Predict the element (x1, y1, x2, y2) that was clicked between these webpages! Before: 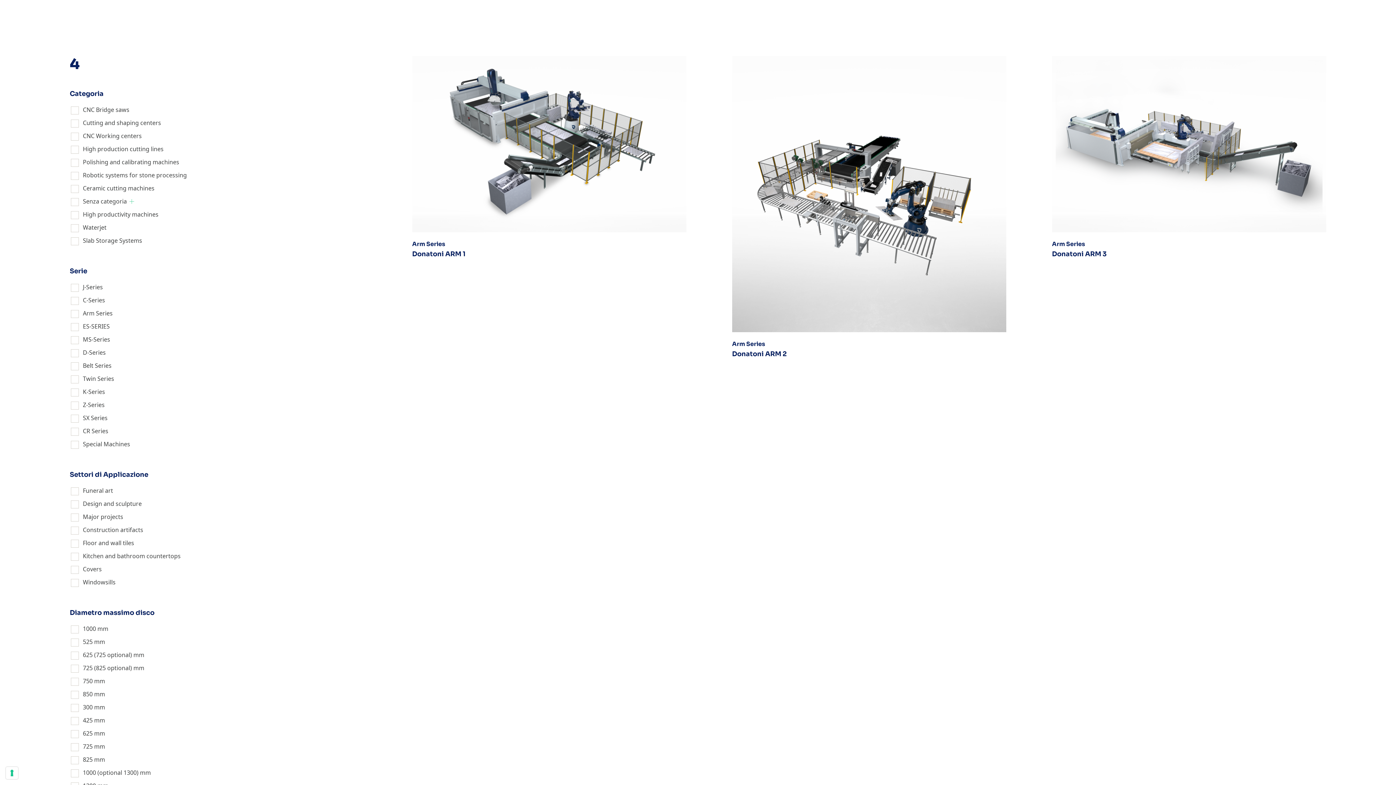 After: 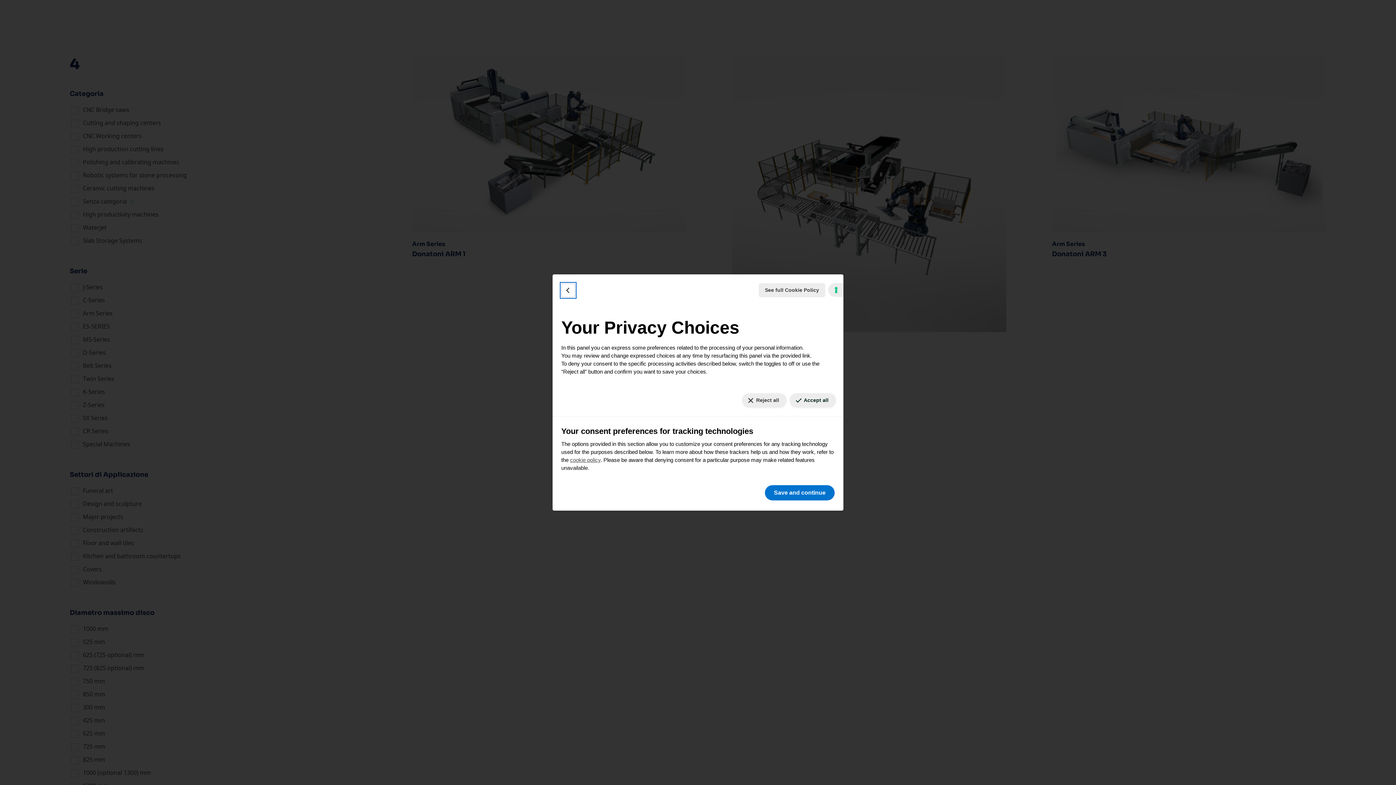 Action: bbox: (5, 767, 18, 779) label: Your consent preferences for tracking technologies